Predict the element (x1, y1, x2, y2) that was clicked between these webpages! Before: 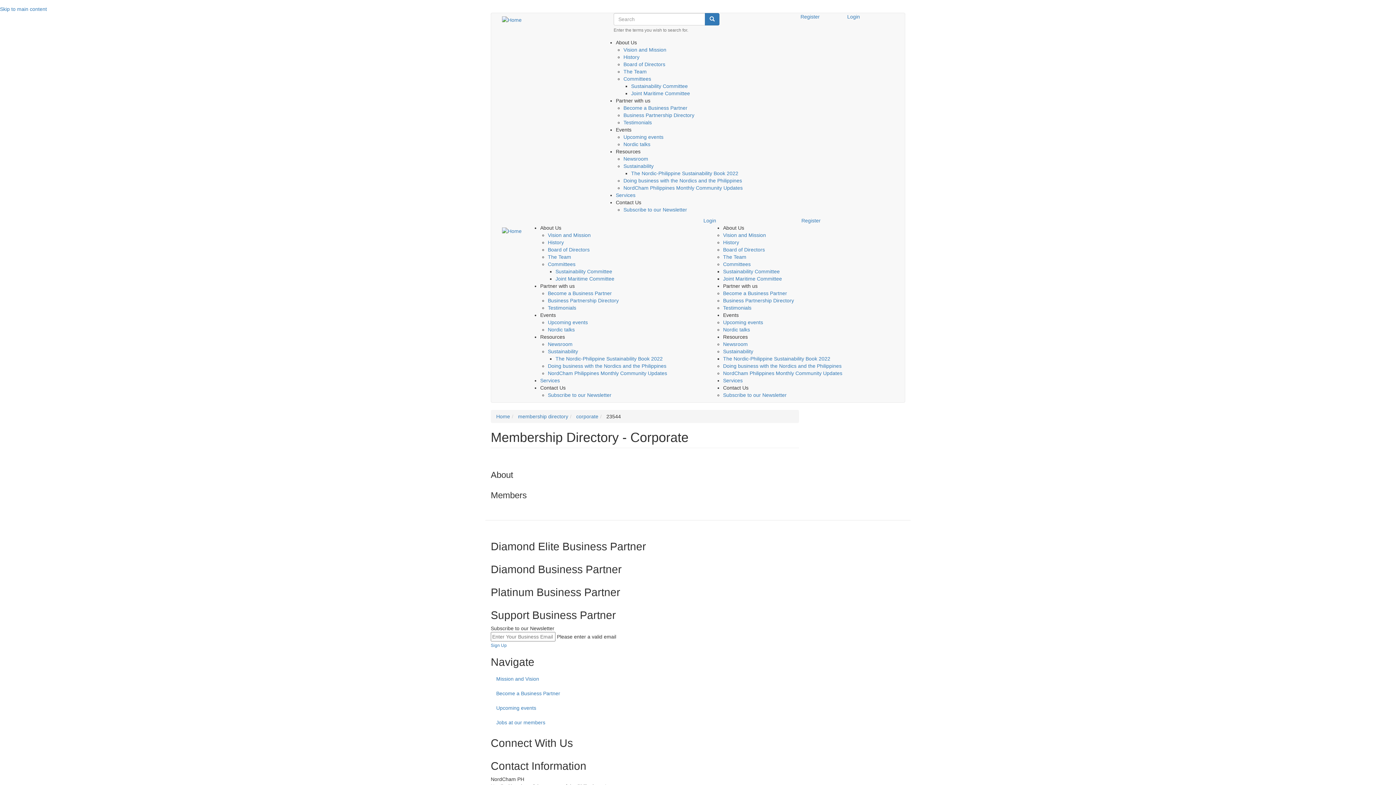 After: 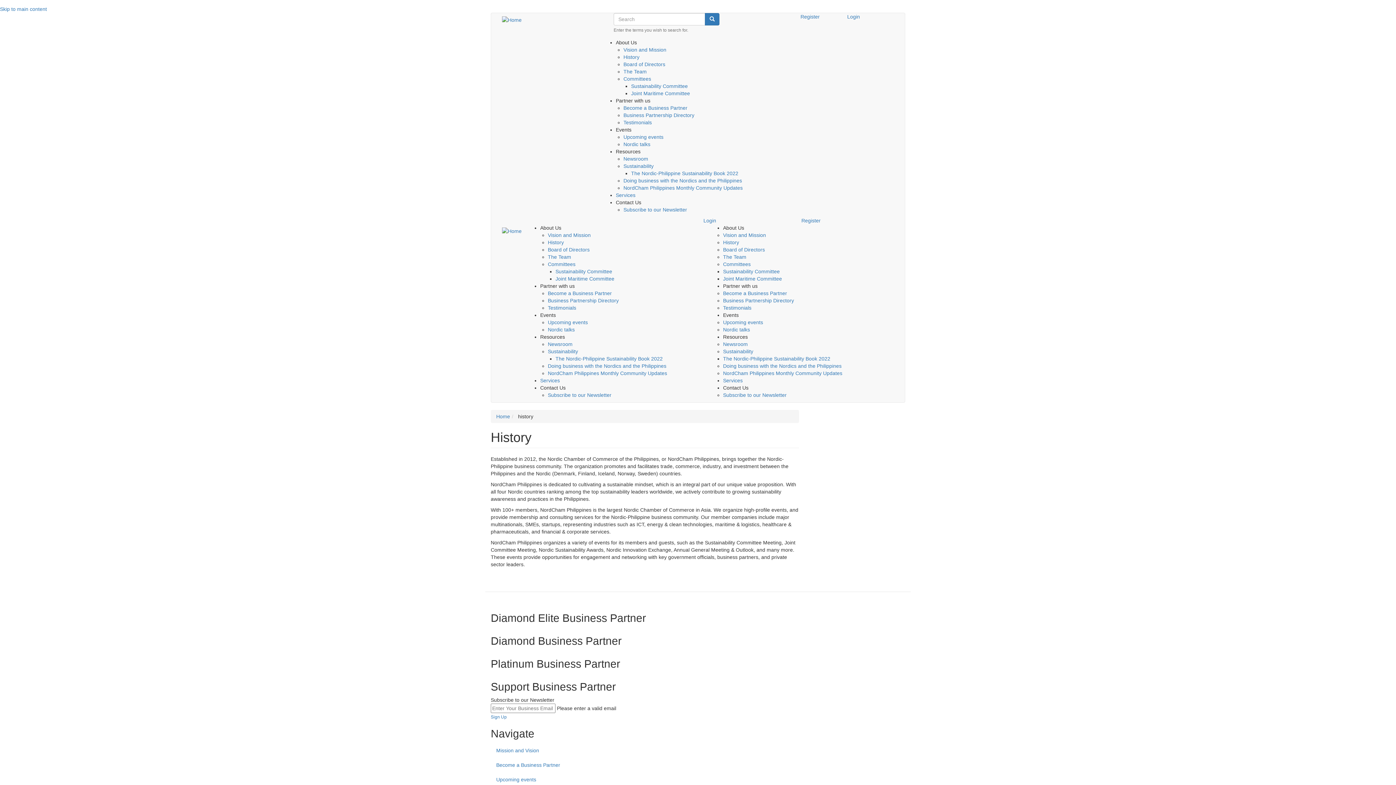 Action: bbox: (723, 239, 739, 245) label: History